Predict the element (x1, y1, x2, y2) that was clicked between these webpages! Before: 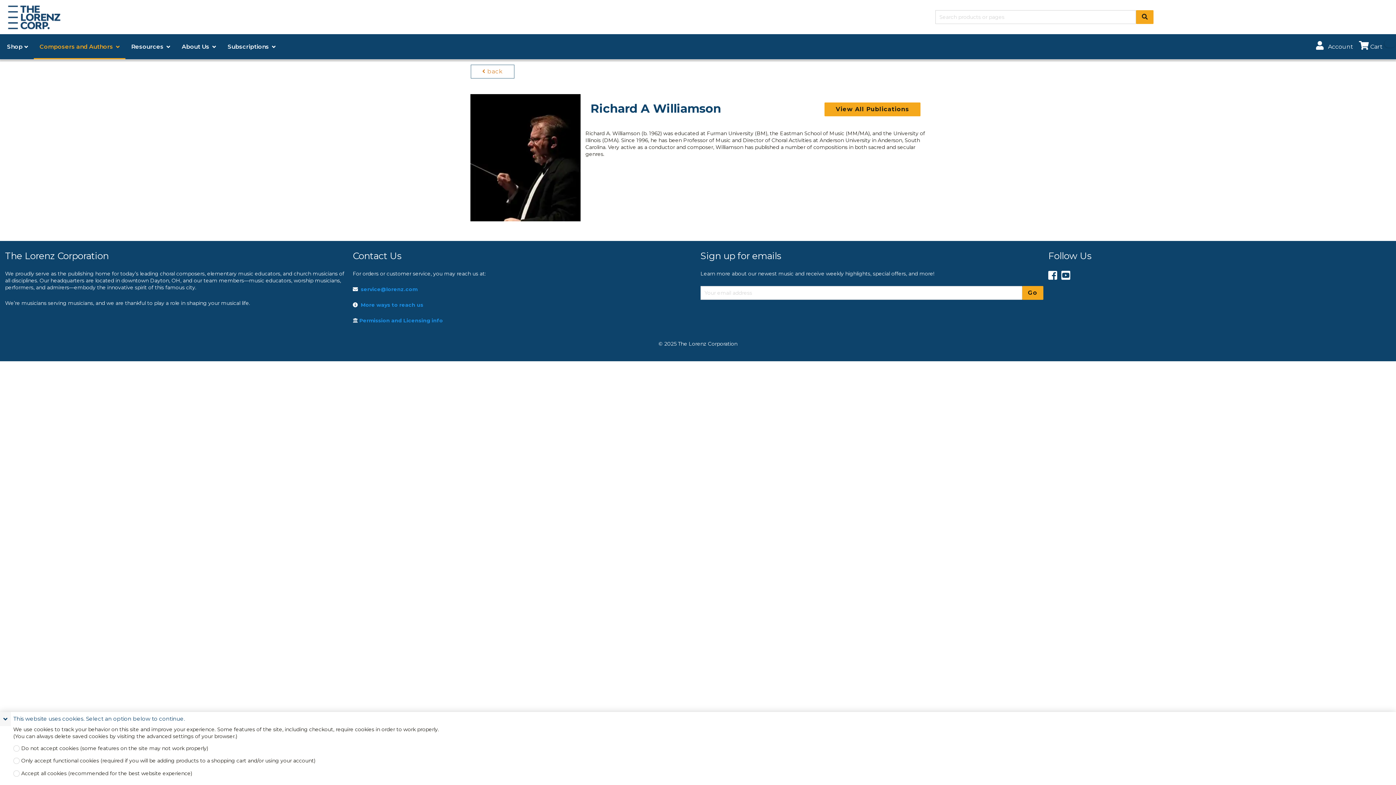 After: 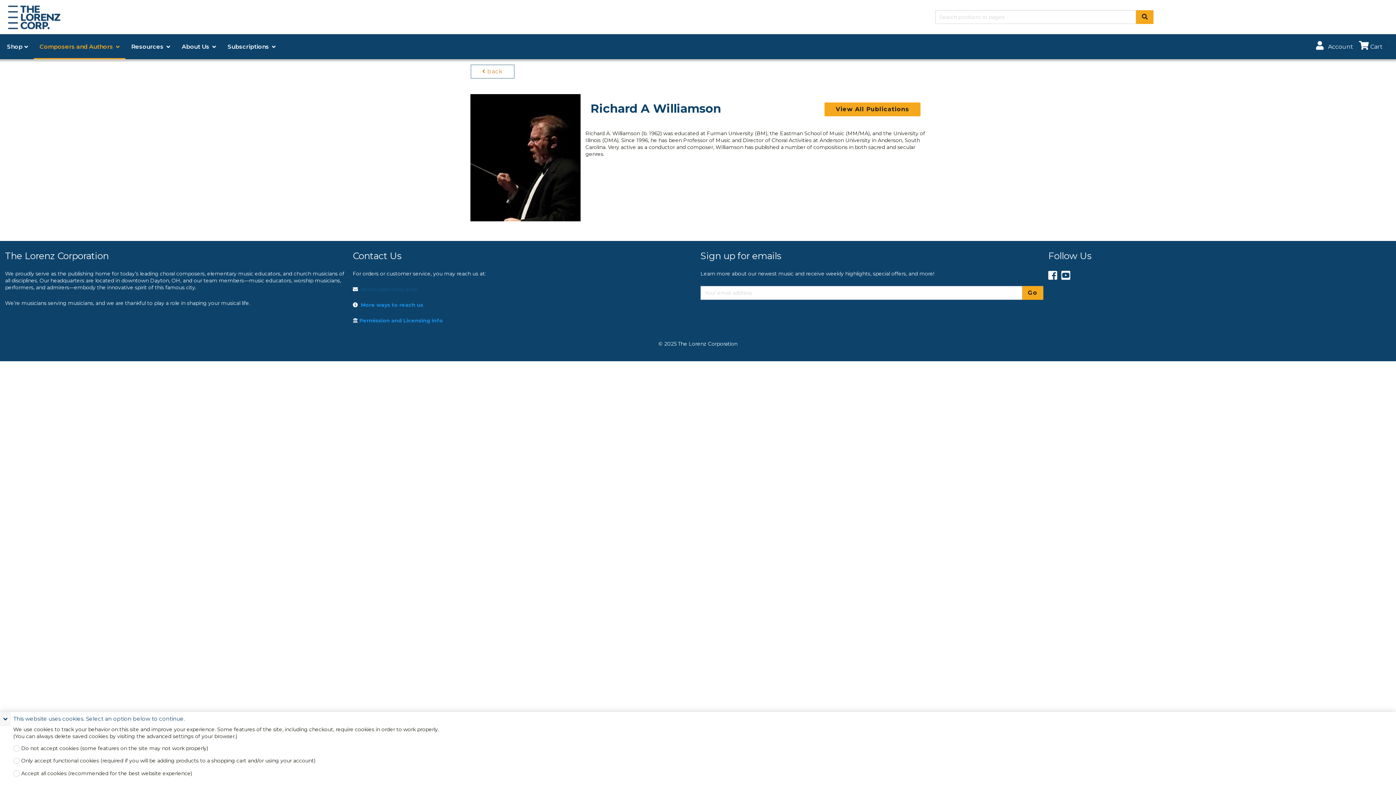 Action: label: service@lorenz.com bbox: (360, 286, 417, 292)